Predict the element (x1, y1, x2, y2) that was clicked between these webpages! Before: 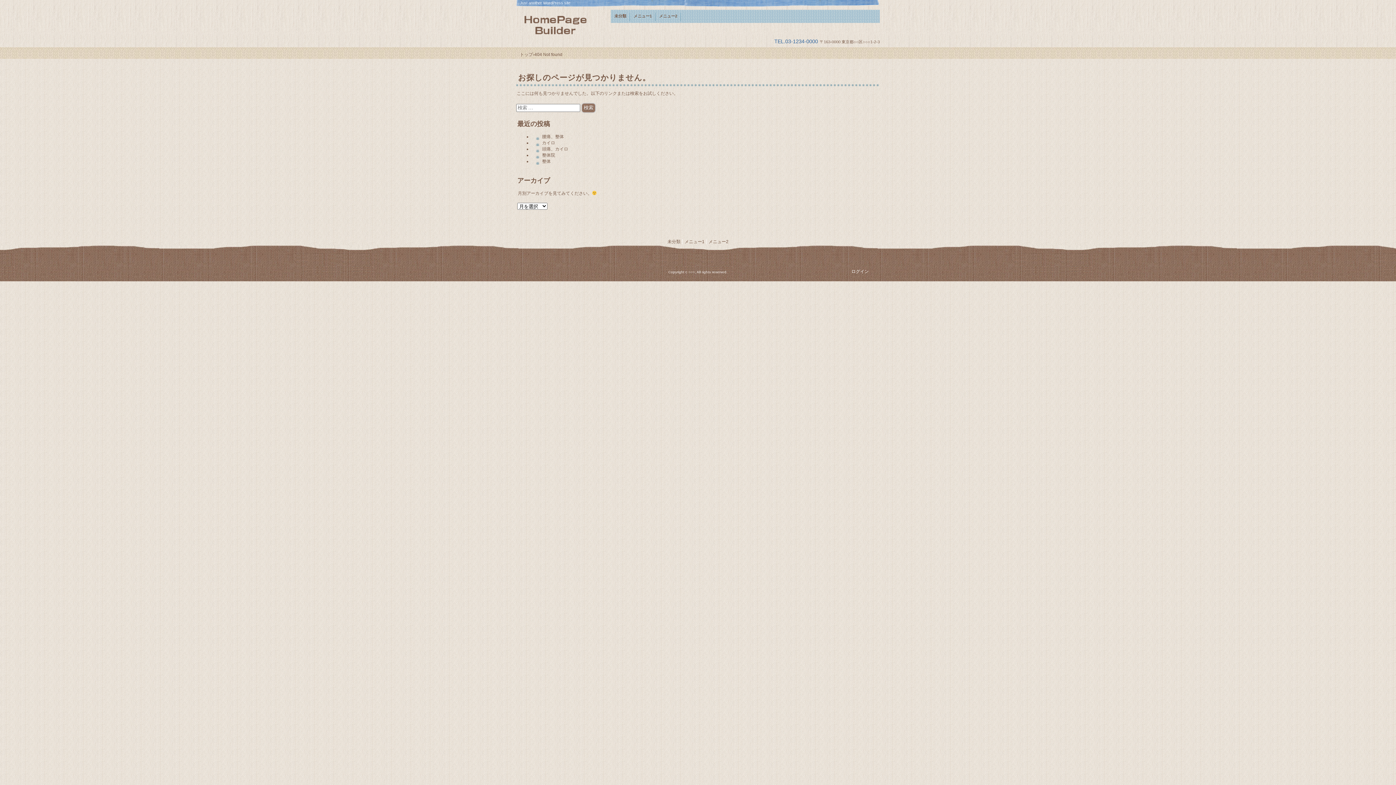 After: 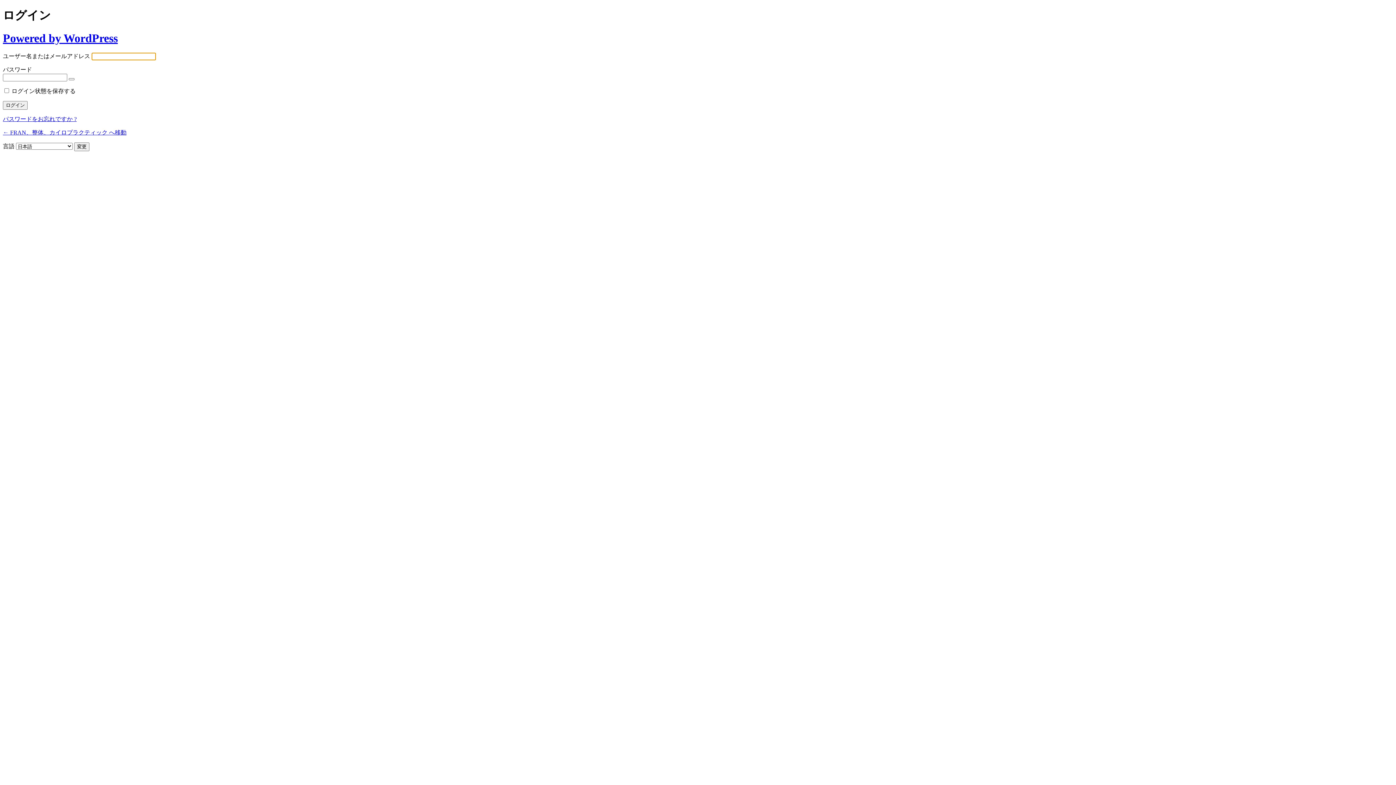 Action: bbox: (851, 268, 869, 274) label: ログイン